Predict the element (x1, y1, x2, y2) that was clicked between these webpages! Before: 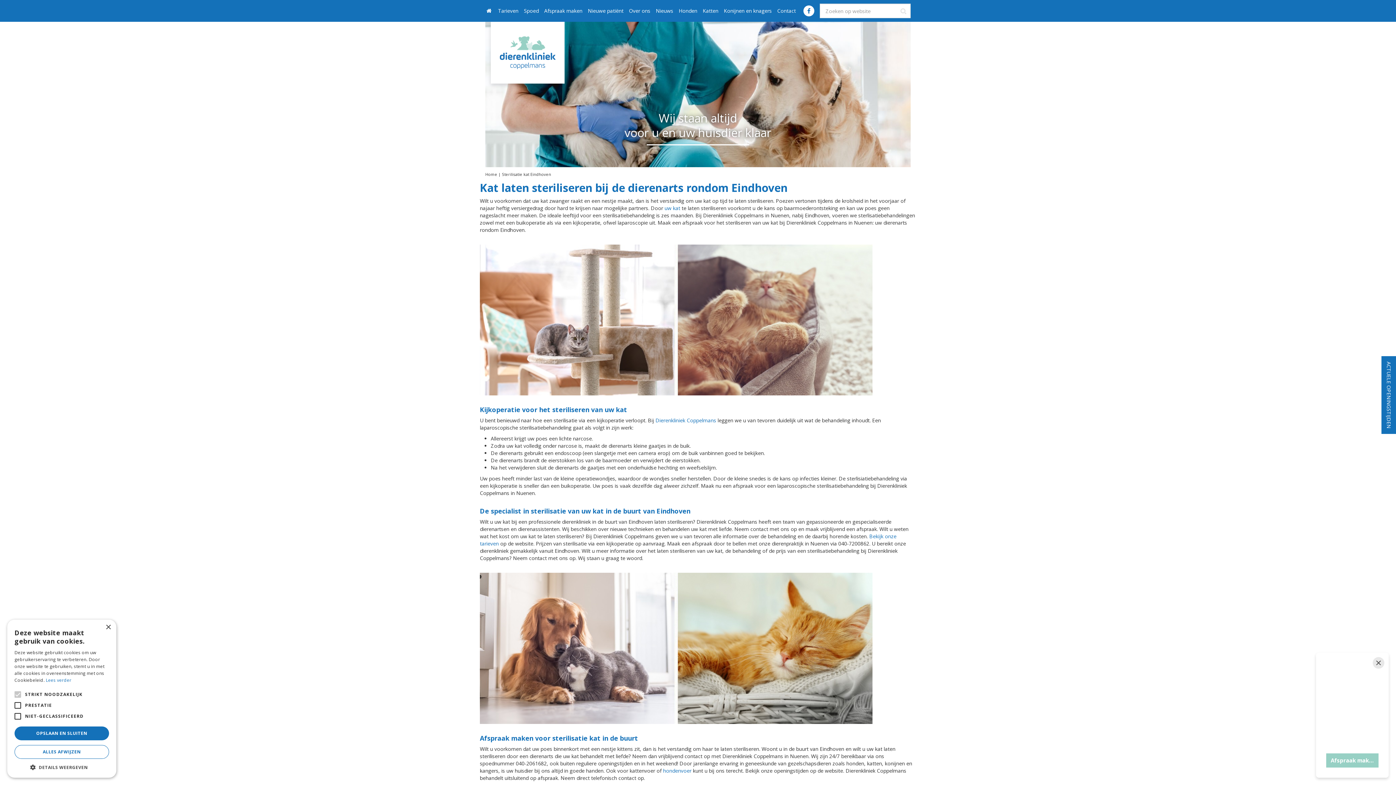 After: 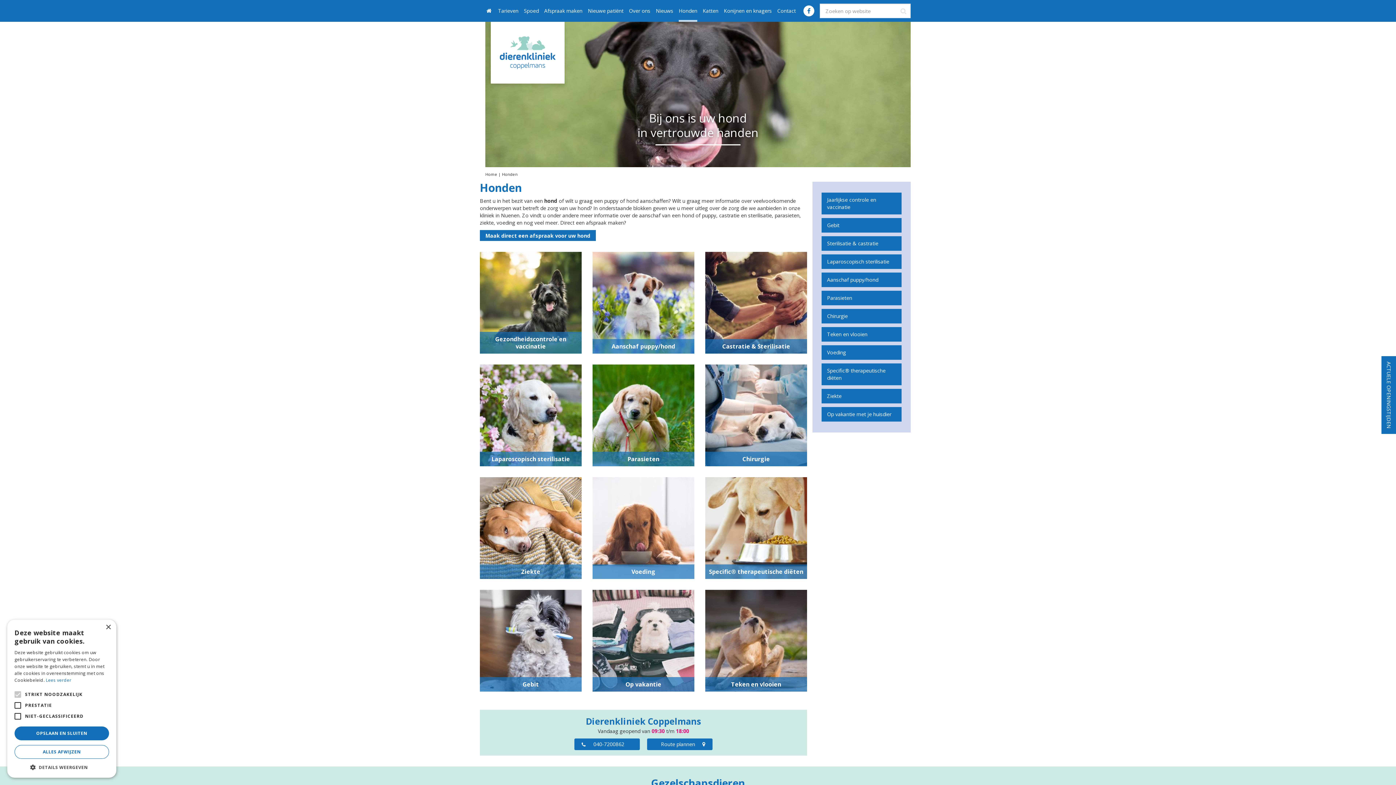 Action: bbox: (678, 0, 697, 21) label: Honden